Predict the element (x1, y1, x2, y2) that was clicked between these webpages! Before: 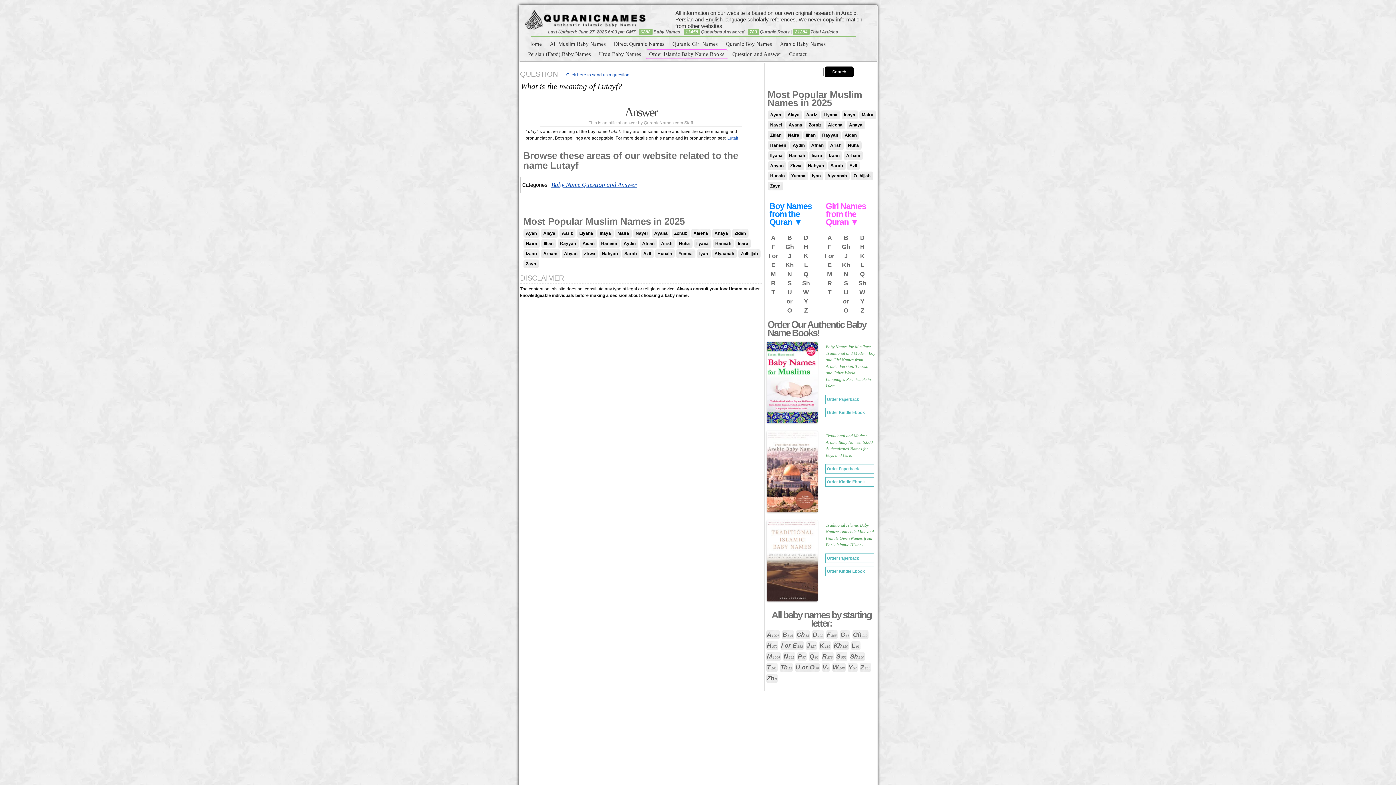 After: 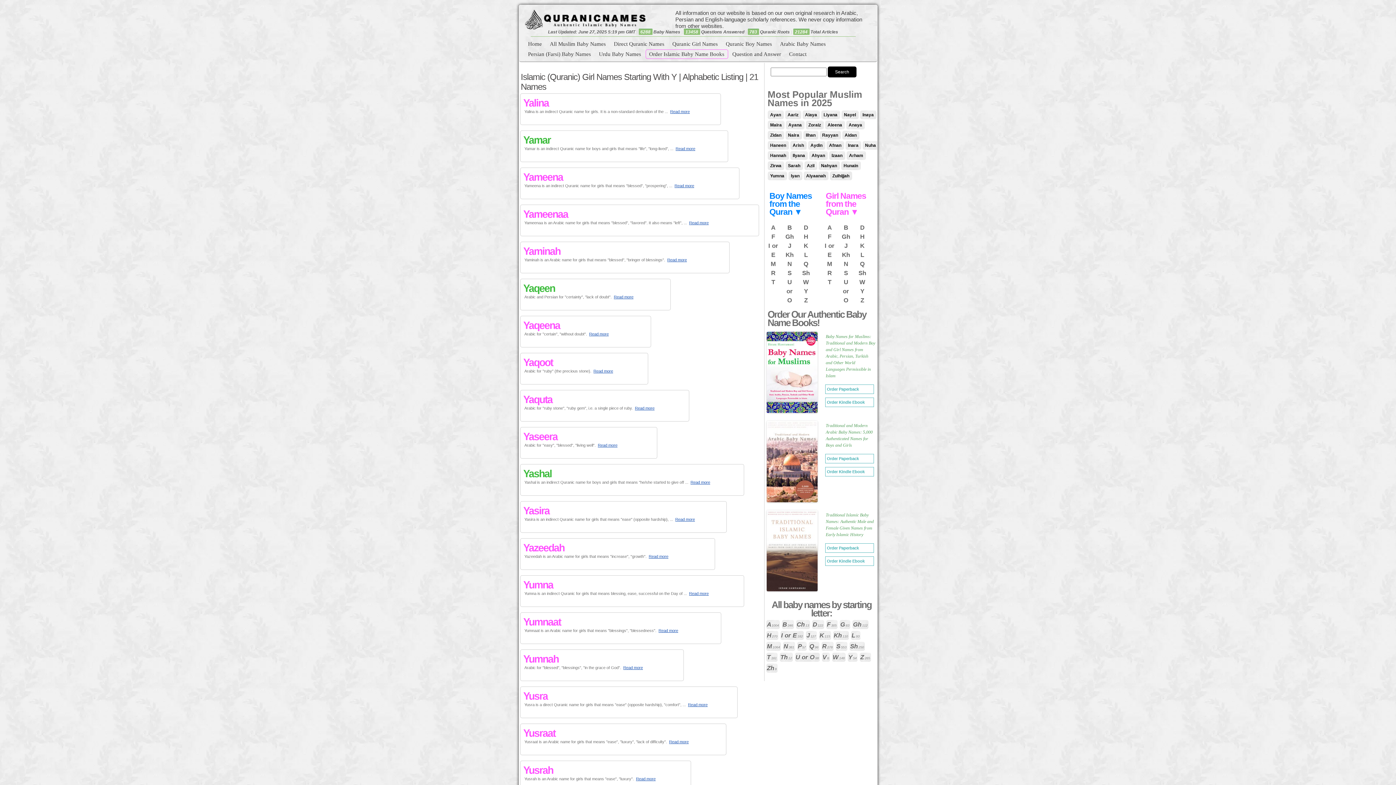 Action: label: Y bbox: (856, 297, 868, 306)